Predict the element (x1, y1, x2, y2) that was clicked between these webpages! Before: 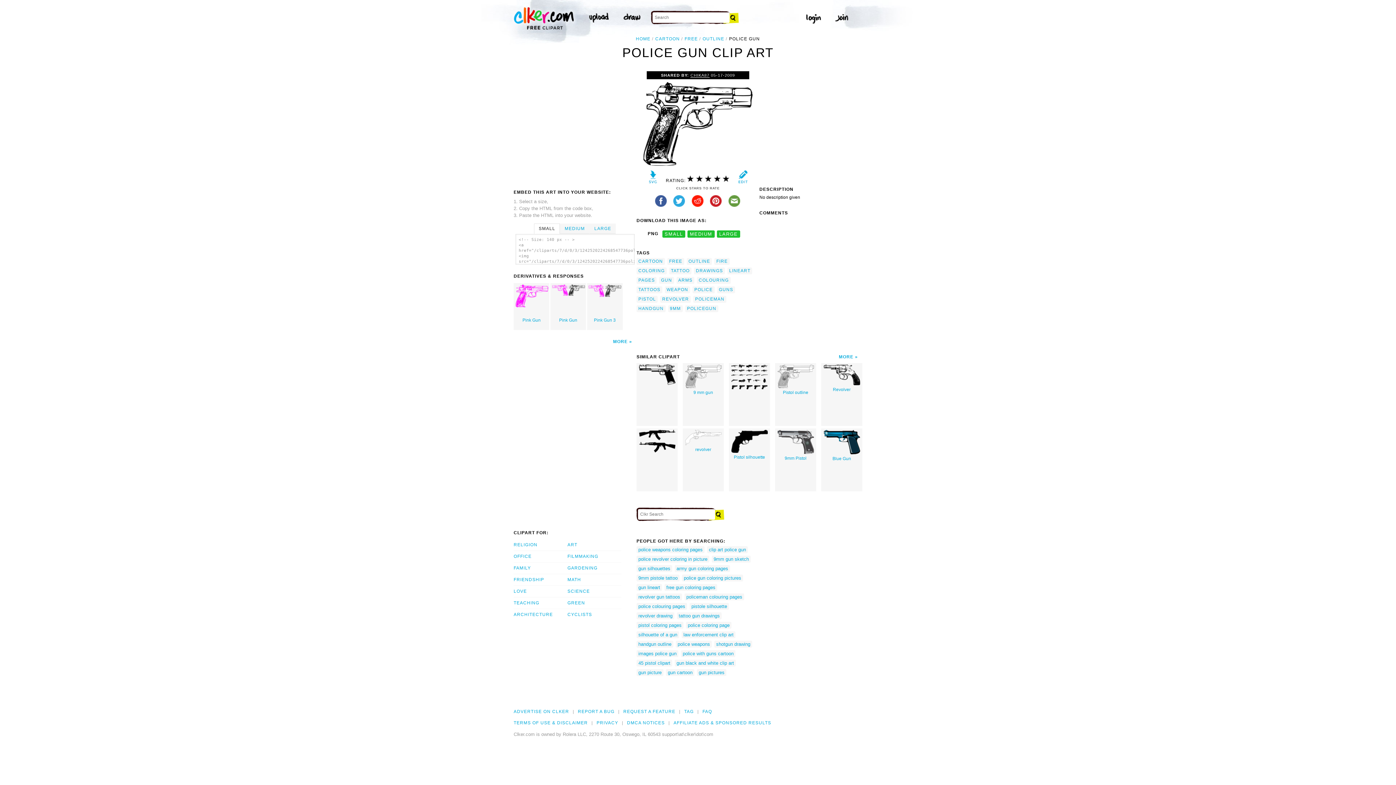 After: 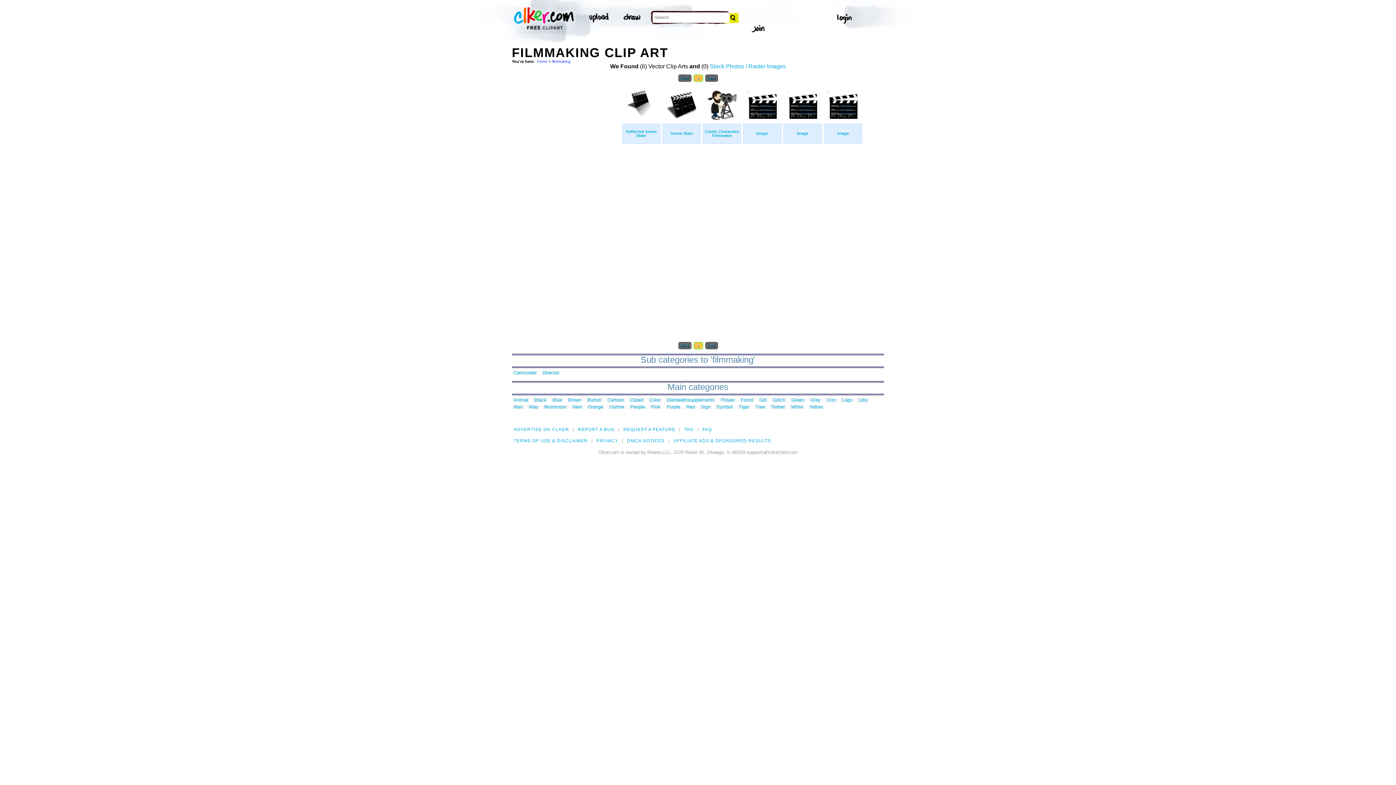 Action: bbox: (567, 551, 621, 562) label: FILMMAKING